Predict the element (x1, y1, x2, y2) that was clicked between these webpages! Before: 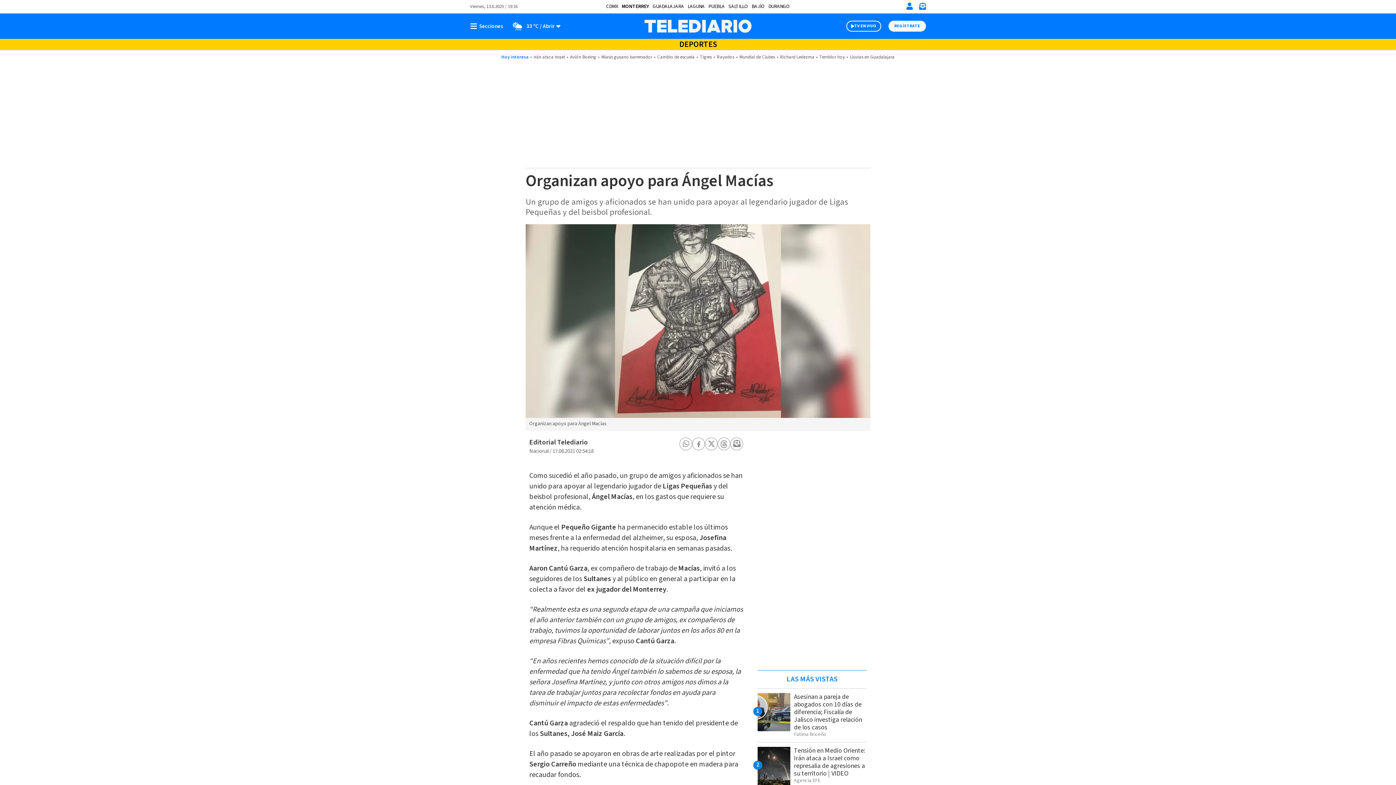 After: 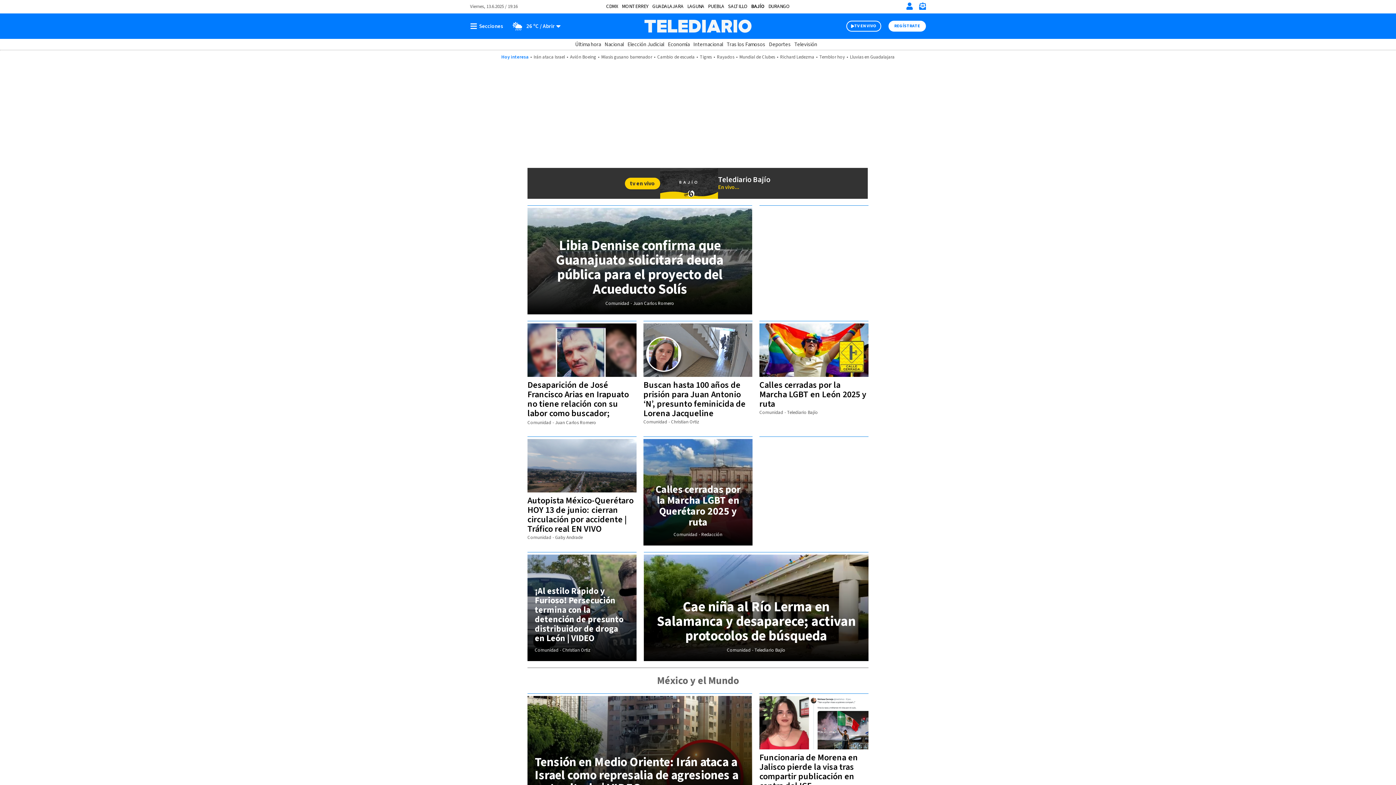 Action: label: BAJÍO bbox: (751, 2, 764, 10)